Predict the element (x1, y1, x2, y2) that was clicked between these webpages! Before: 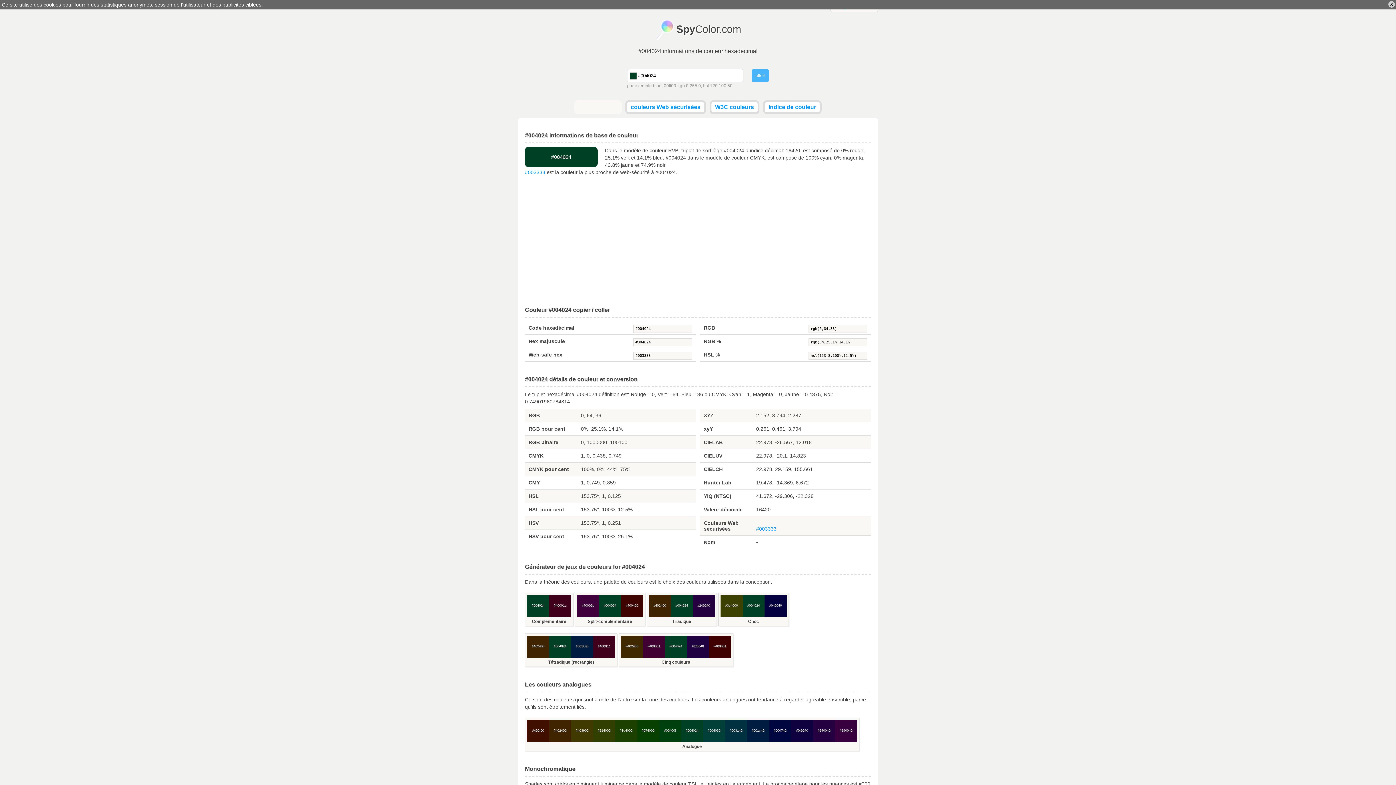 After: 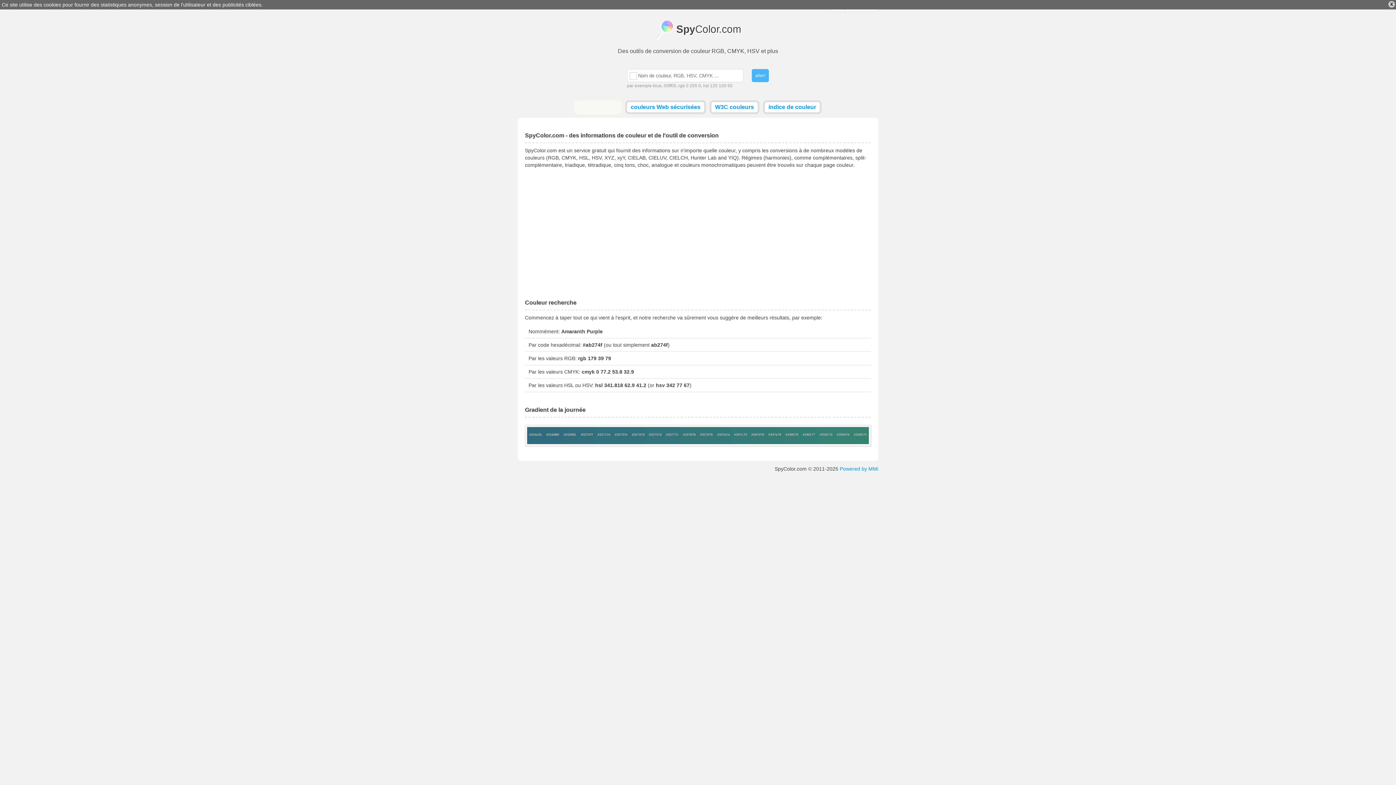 Action: bbox: (655, 22, 741, 34) label: SpyColor.com